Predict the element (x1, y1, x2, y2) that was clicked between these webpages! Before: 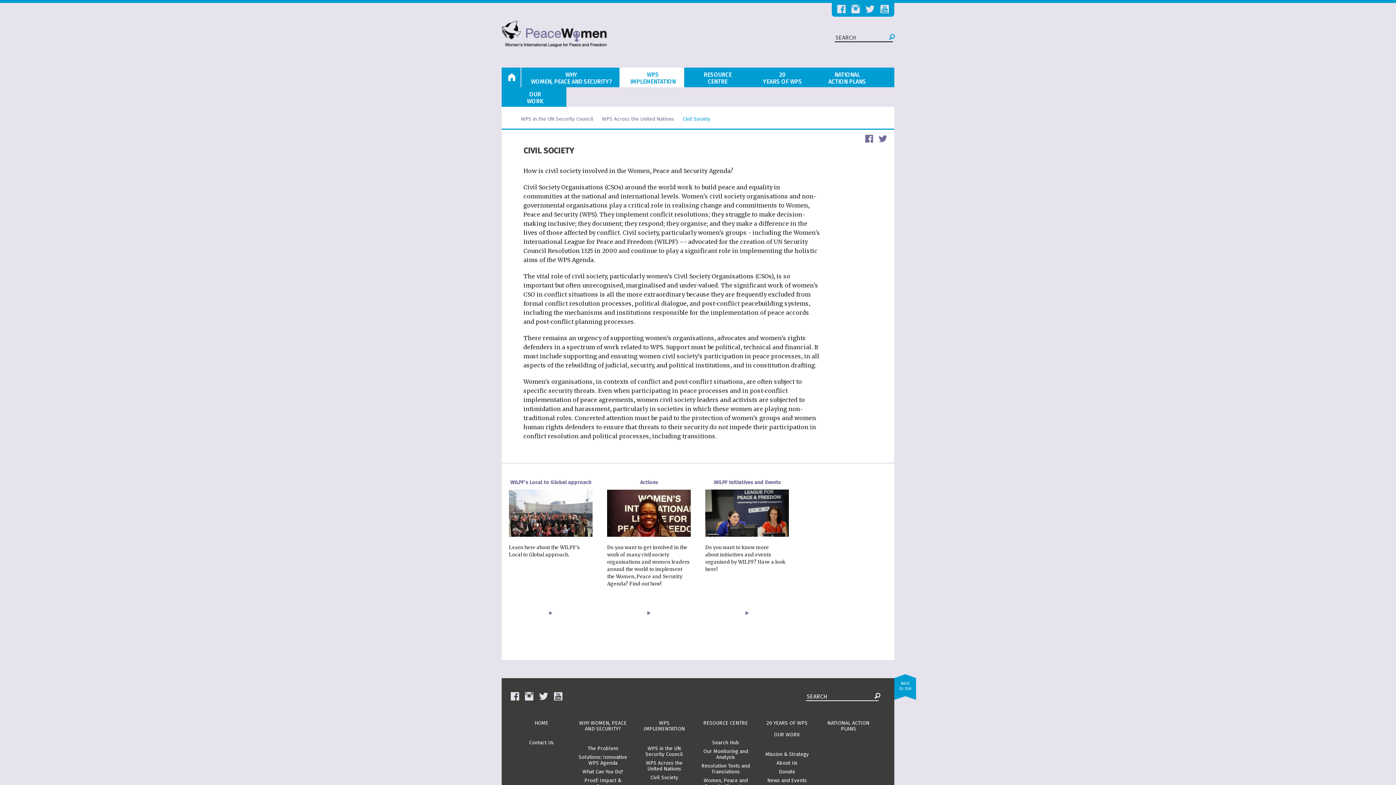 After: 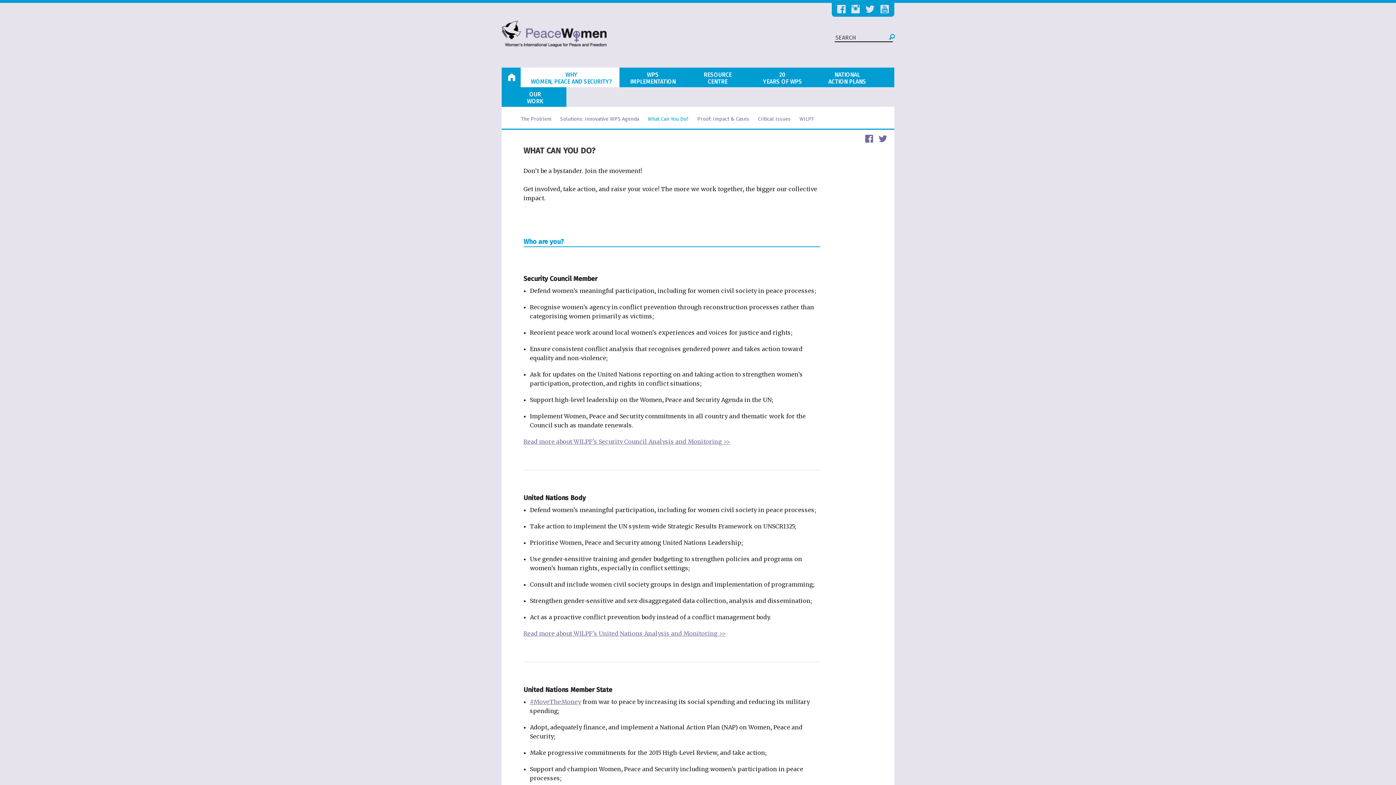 Action: label: What Can You Do? bbox: (582, 769, 623, 775)